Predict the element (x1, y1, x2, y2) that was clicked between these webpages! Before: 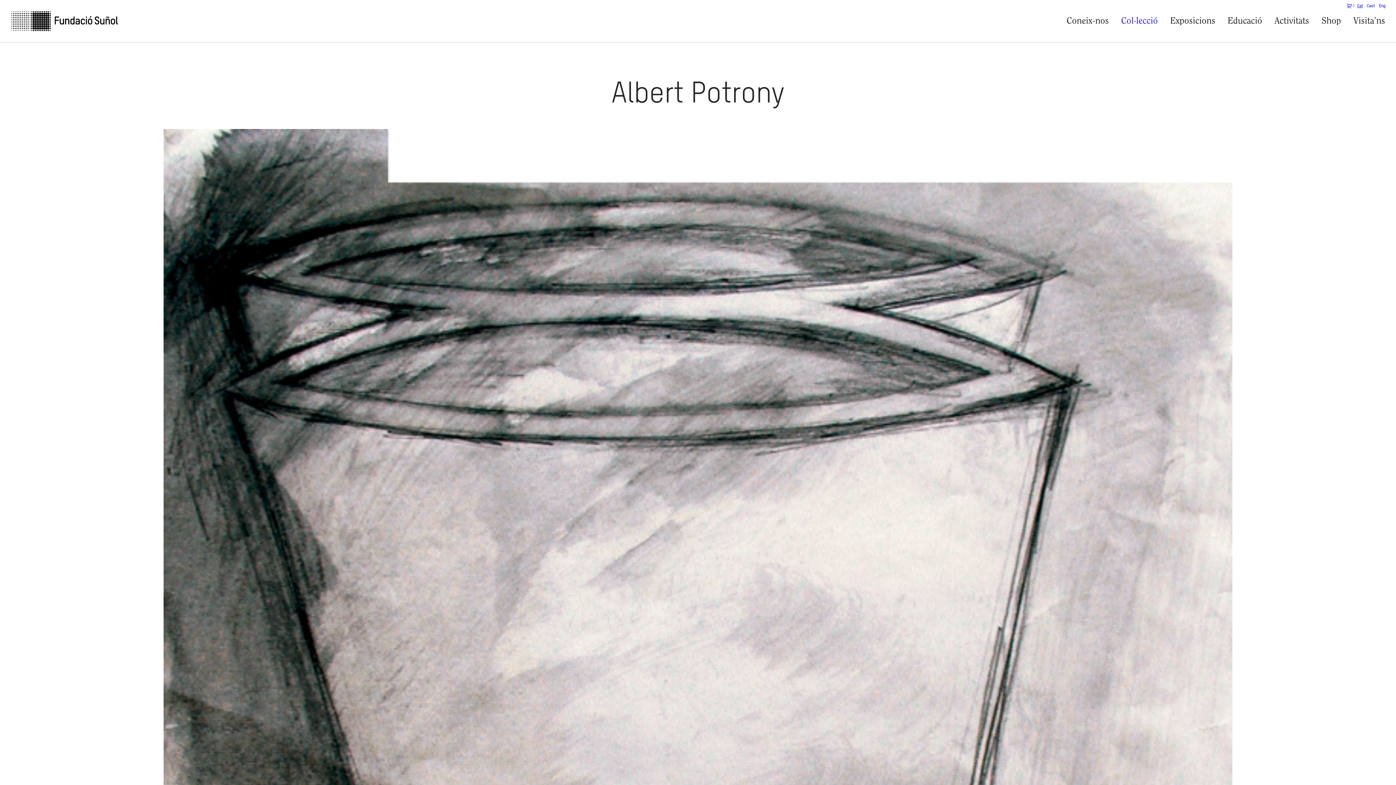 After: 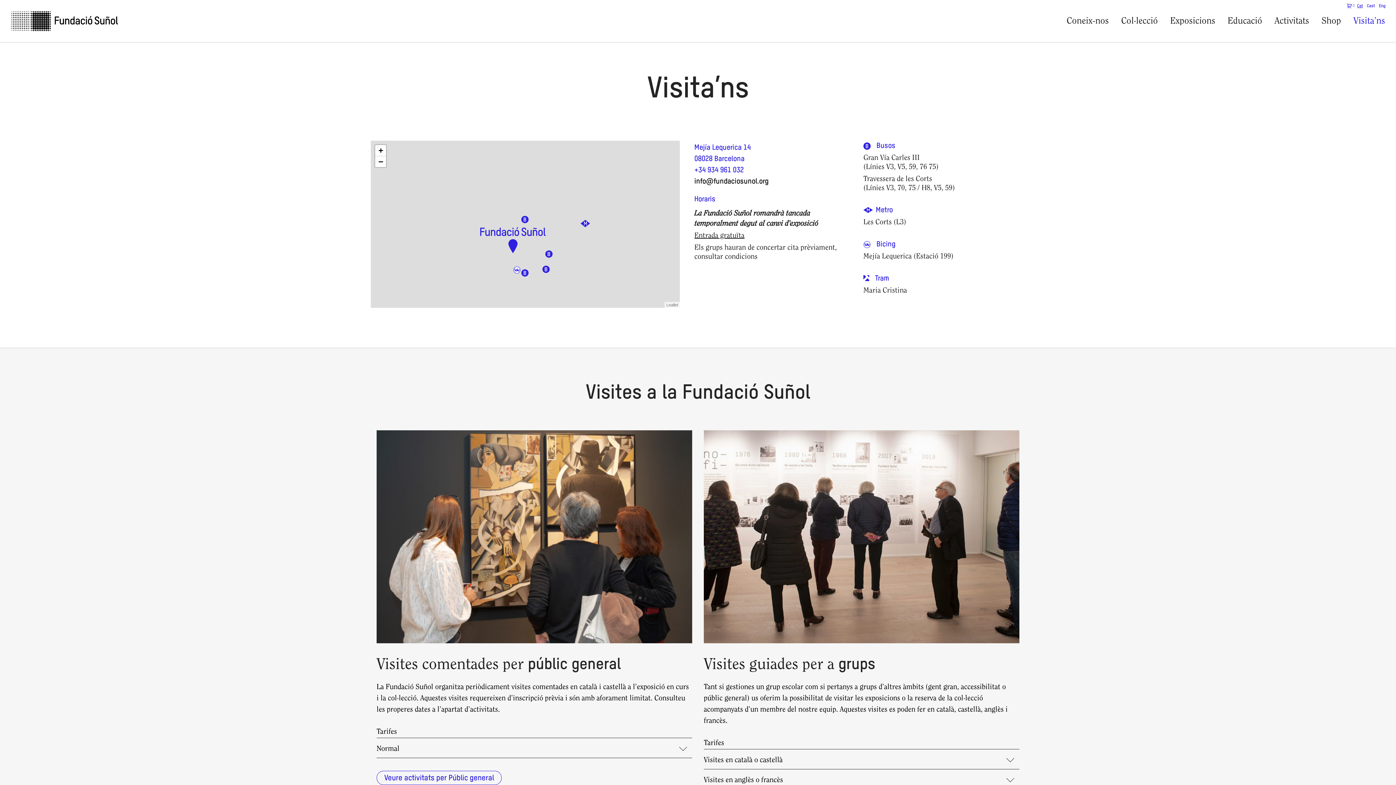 Action: label: Visita’ns bbox: (1353, 16, 1385, 25)